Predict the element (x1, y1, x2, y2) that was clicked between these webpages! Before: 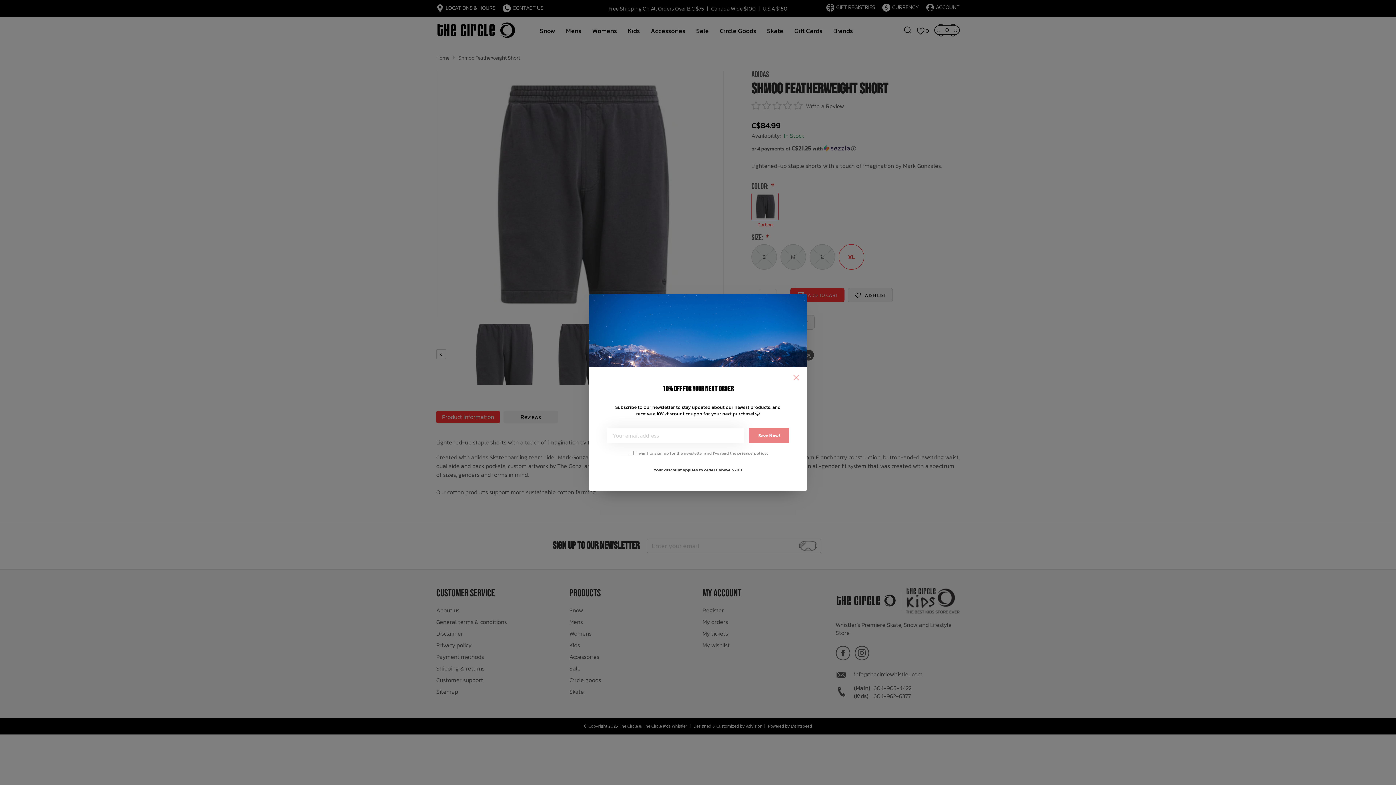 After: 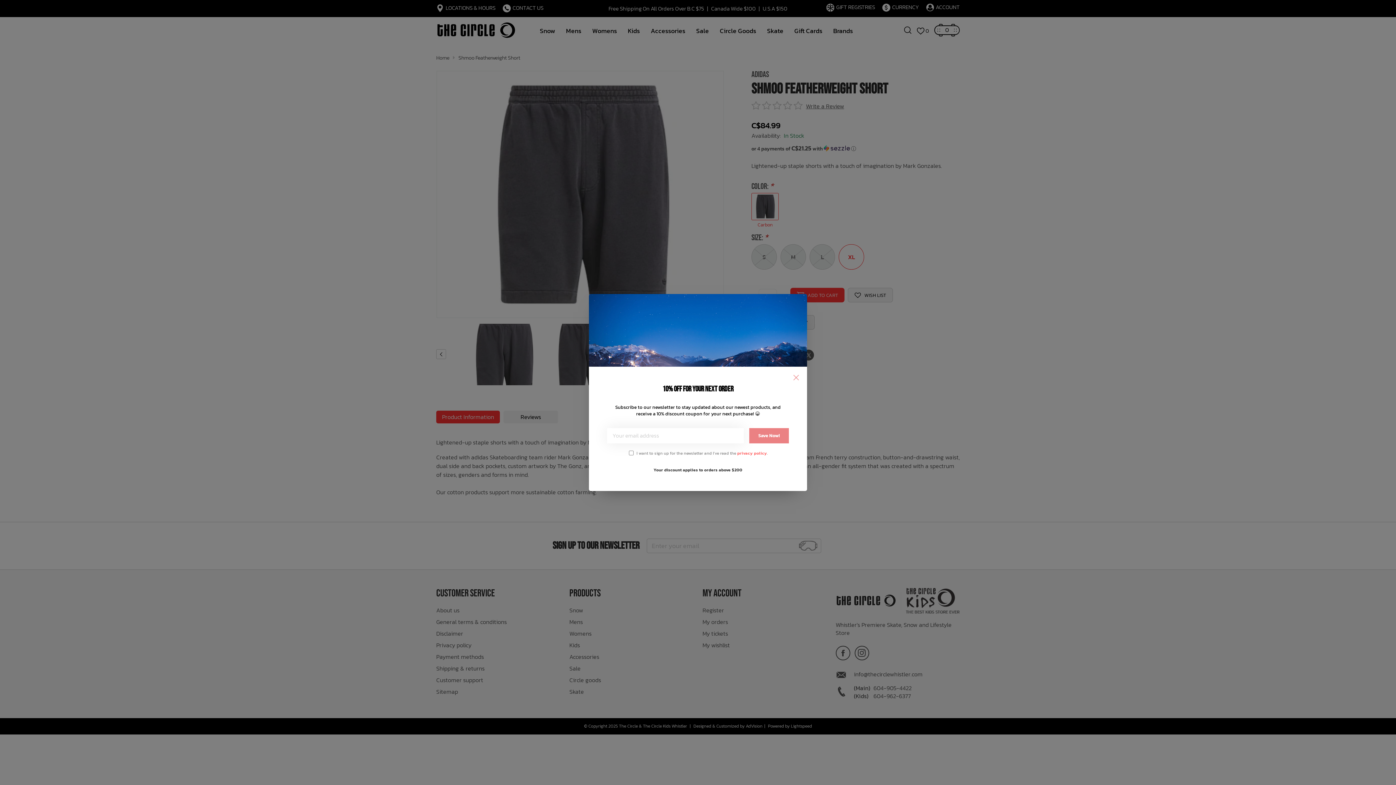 Action: bbox: (737, 450, 767, 456) label: privacy policy